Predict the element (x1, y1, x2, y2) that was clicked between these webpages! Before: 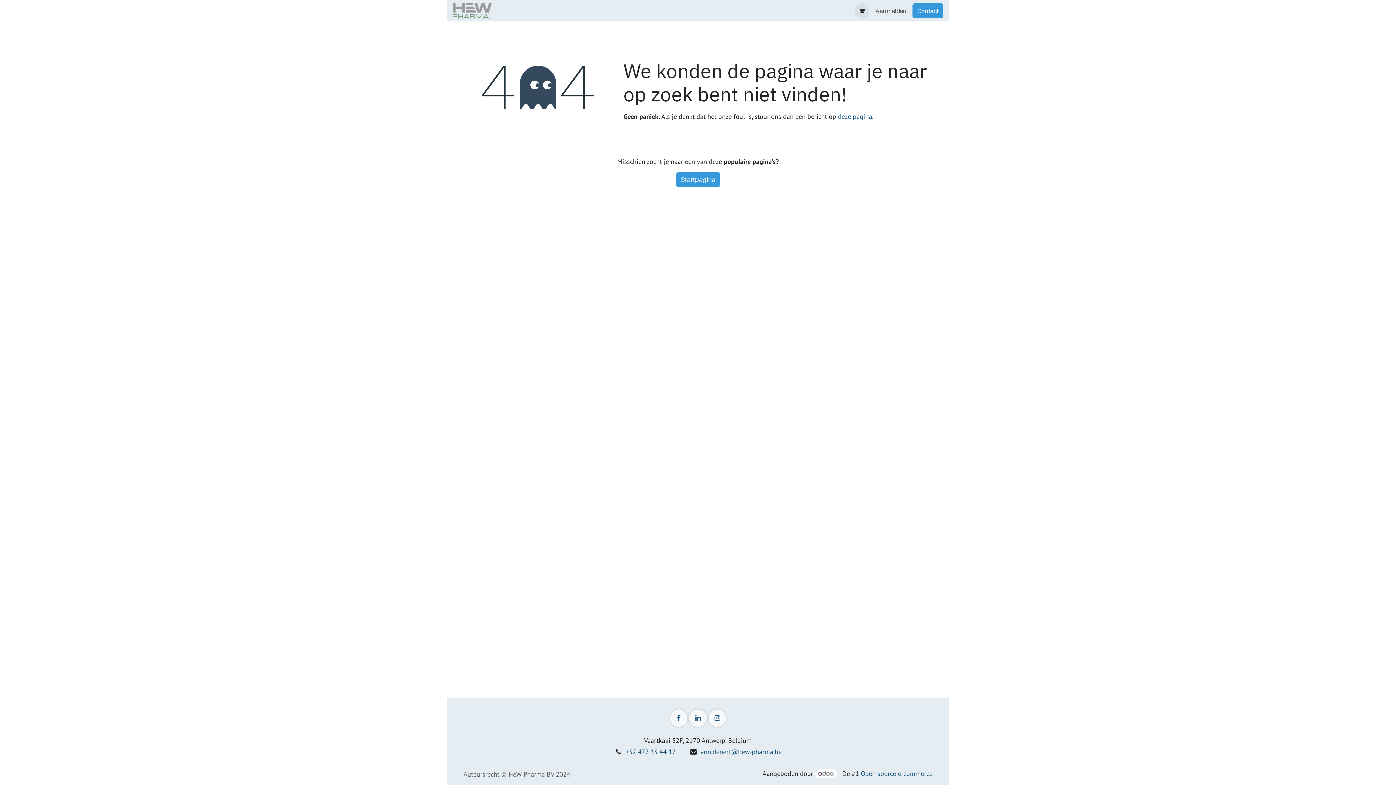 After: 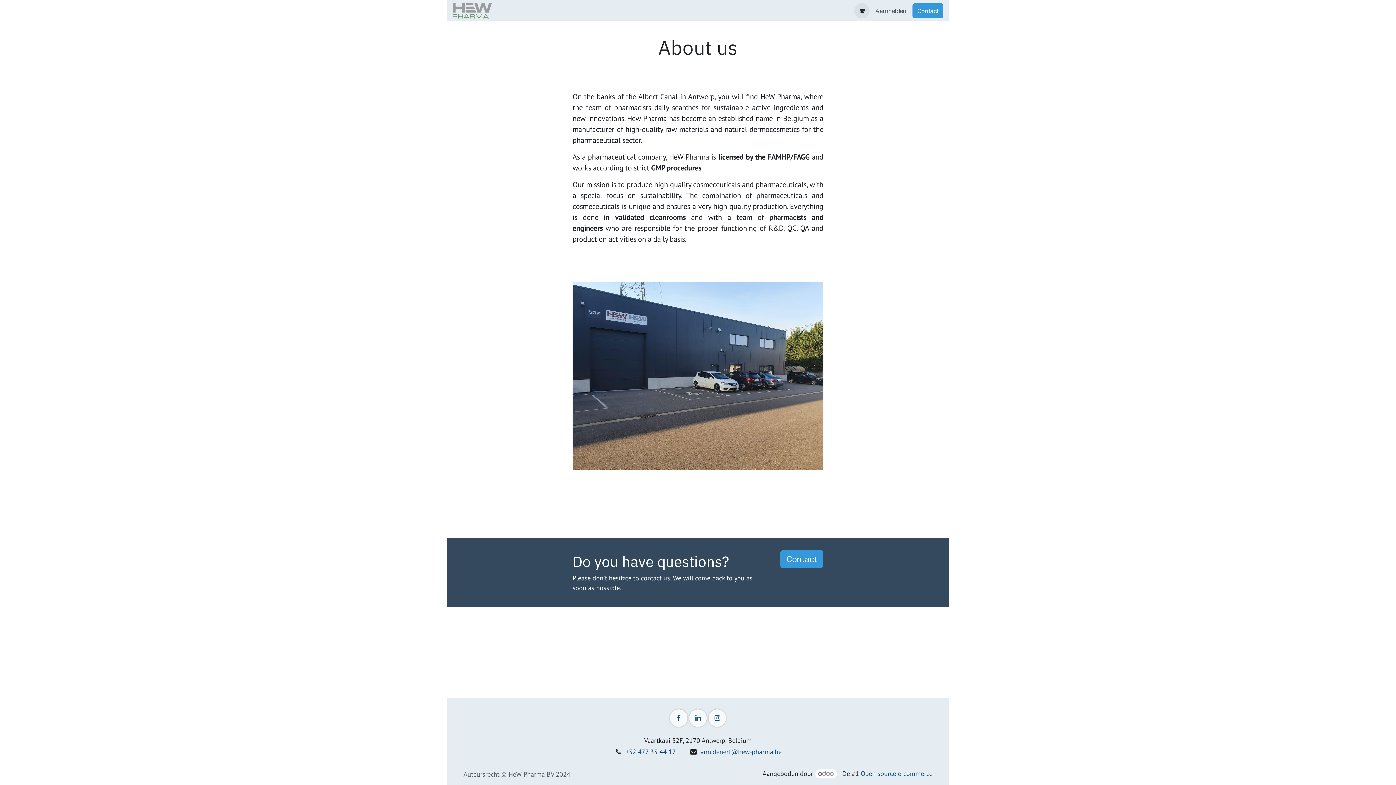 Action: label: About us bbox: (523, 3, 554, 18)